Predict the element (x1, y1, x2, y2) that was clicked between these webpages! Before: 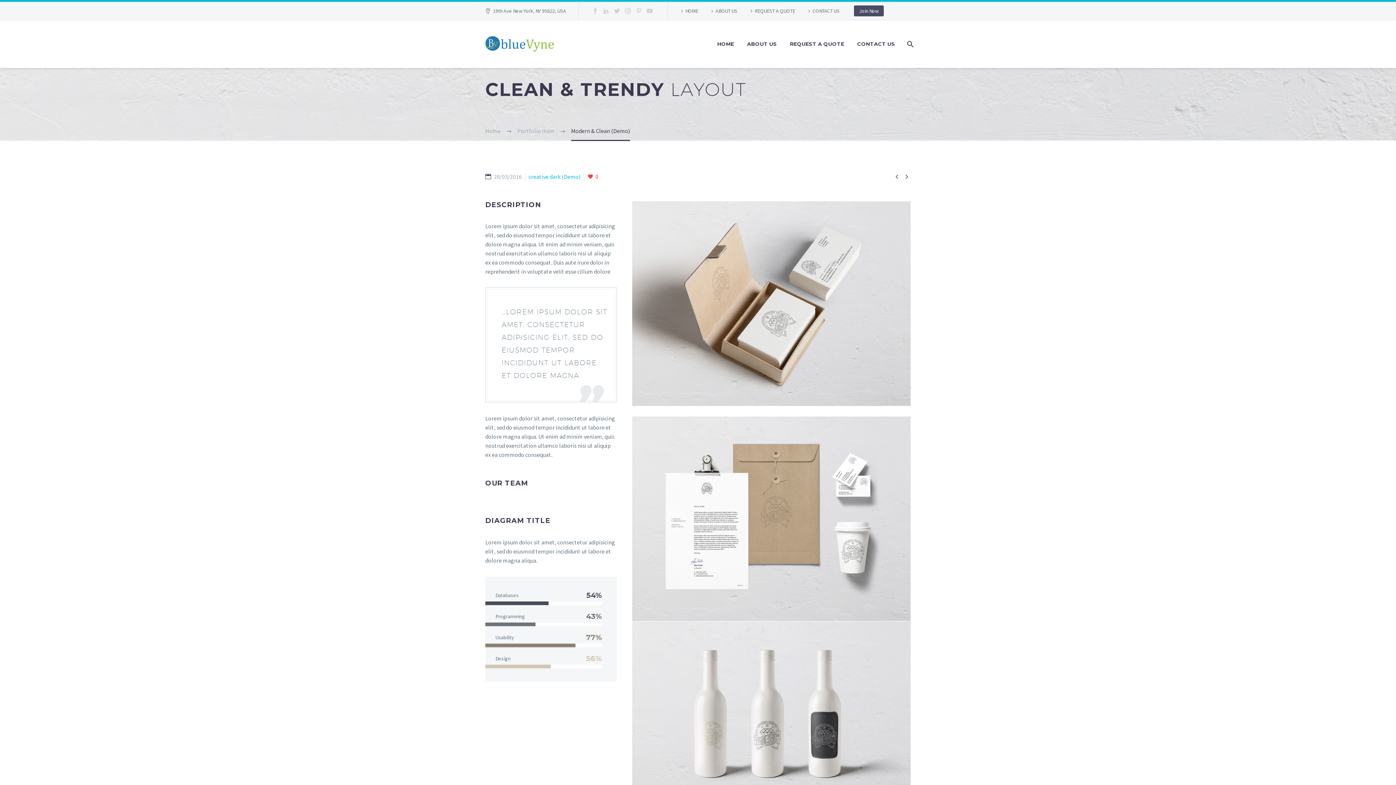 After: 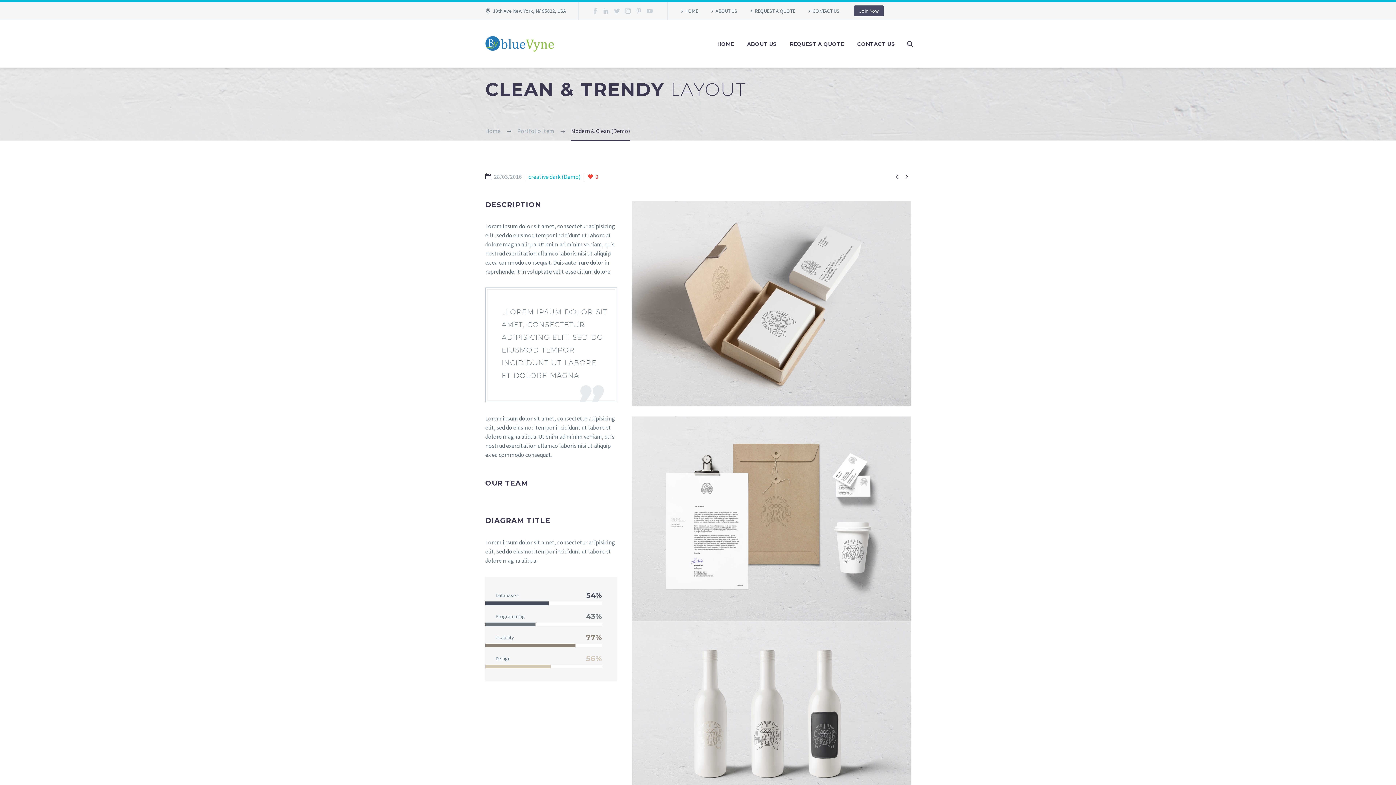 Action: bbox: (644, 8, 655, 13)